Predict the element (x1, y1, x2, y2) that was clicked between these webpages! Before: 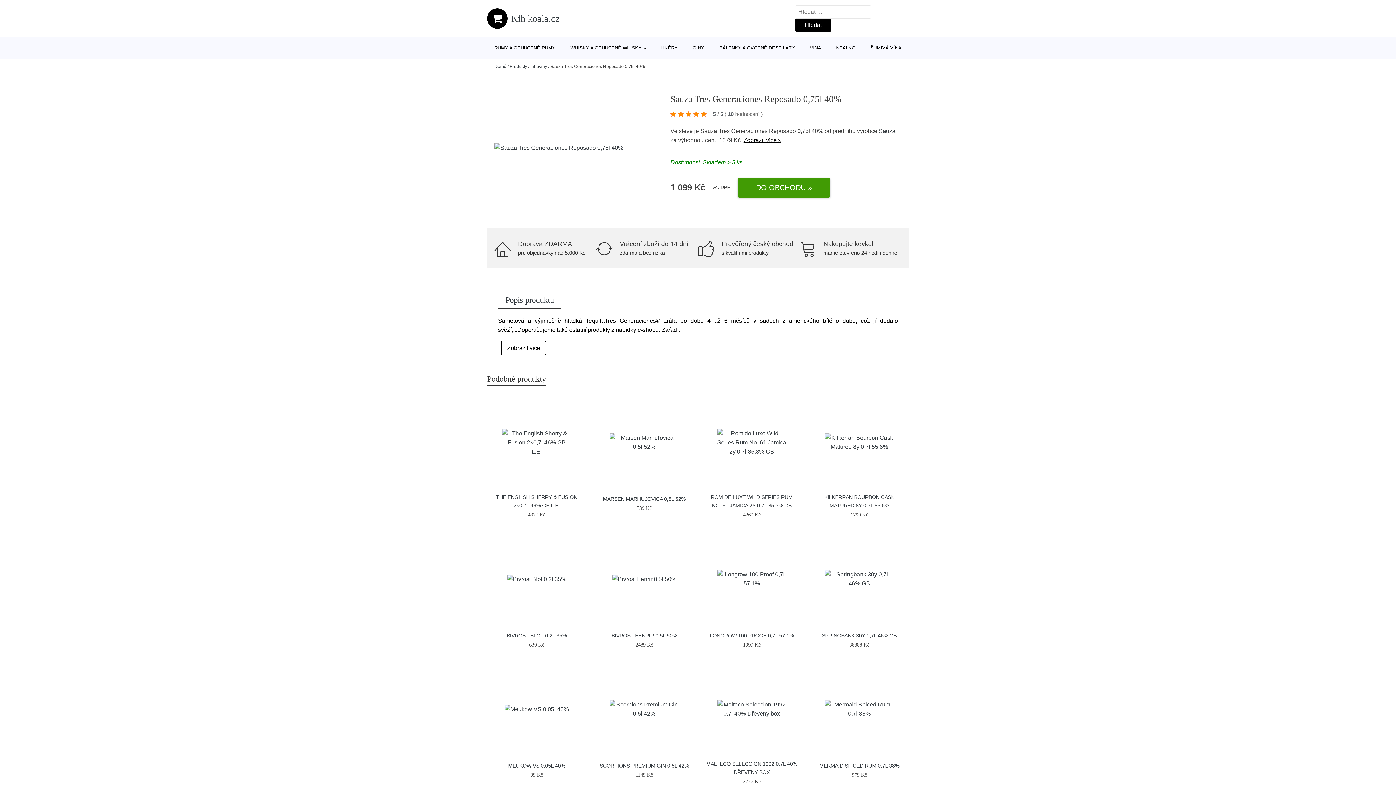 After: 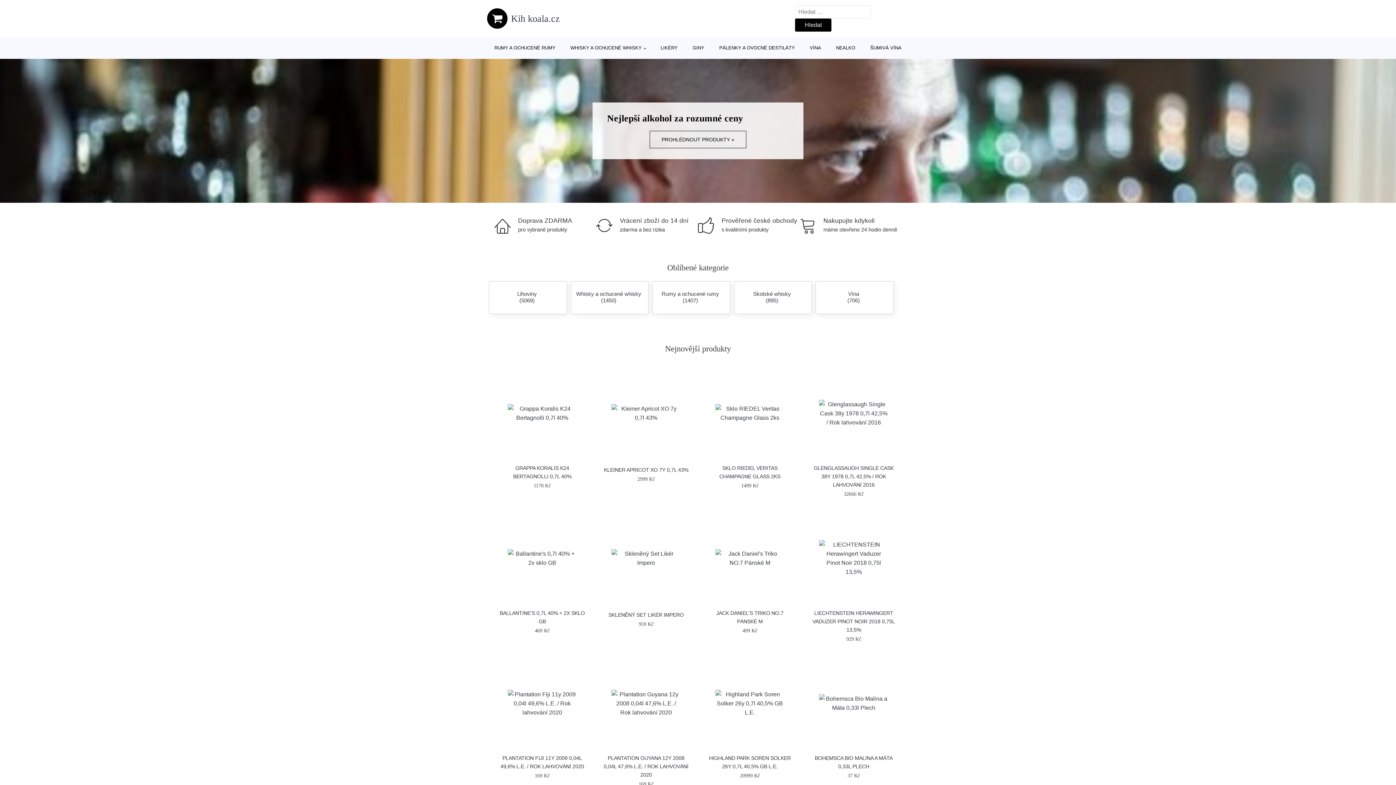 Action: bbox: (494, 64, 506, 69) label: Domů